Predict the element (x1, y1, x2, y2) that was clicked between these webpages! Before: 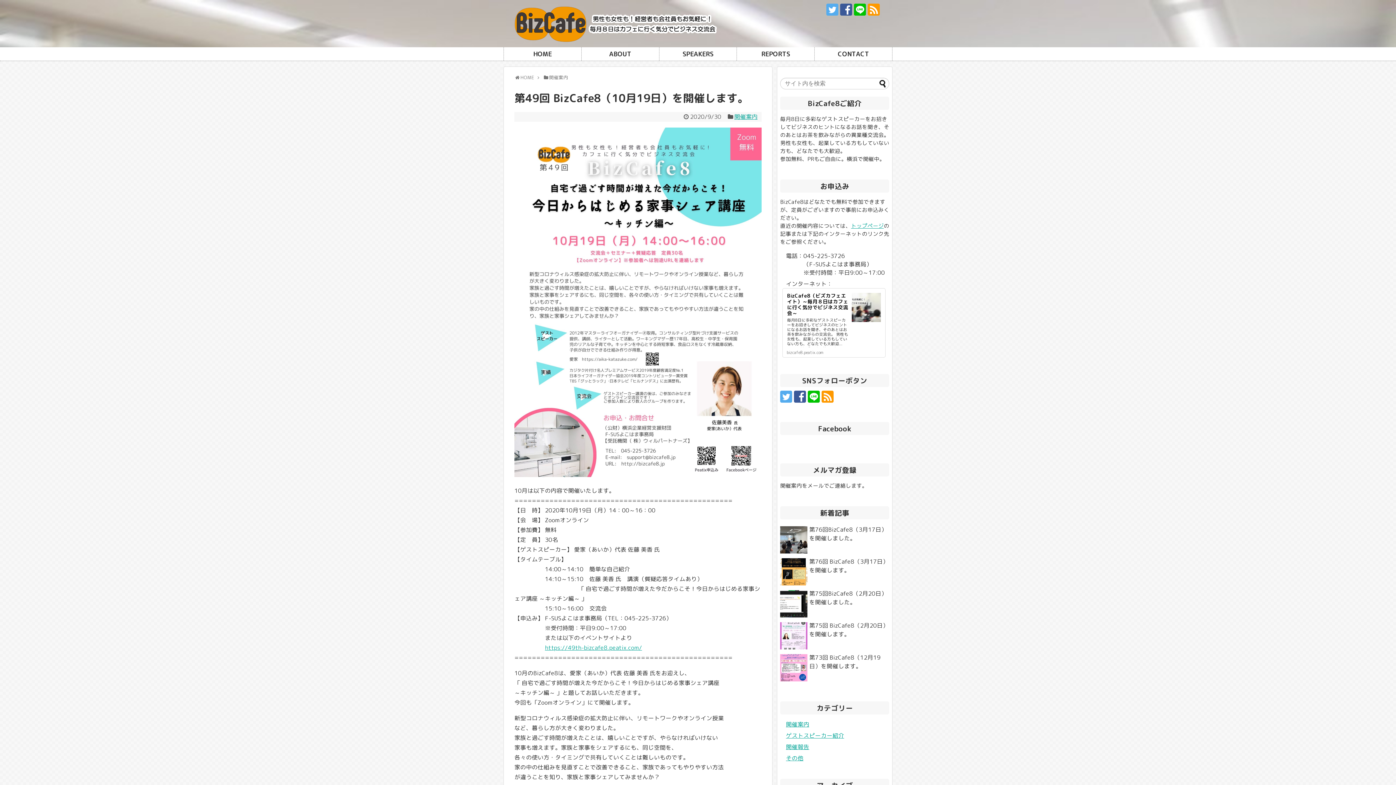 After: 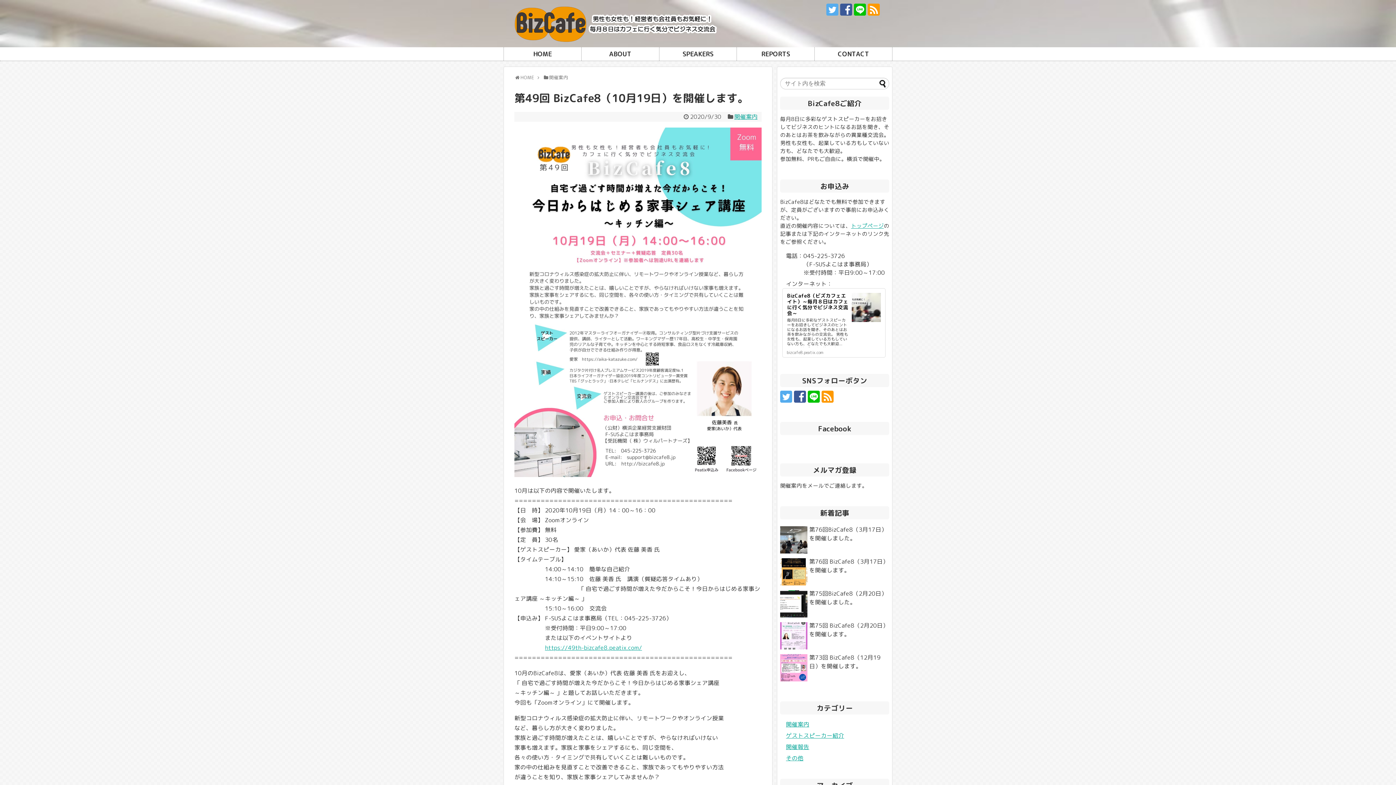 Action: bbox: (868, 3, 880, 15)